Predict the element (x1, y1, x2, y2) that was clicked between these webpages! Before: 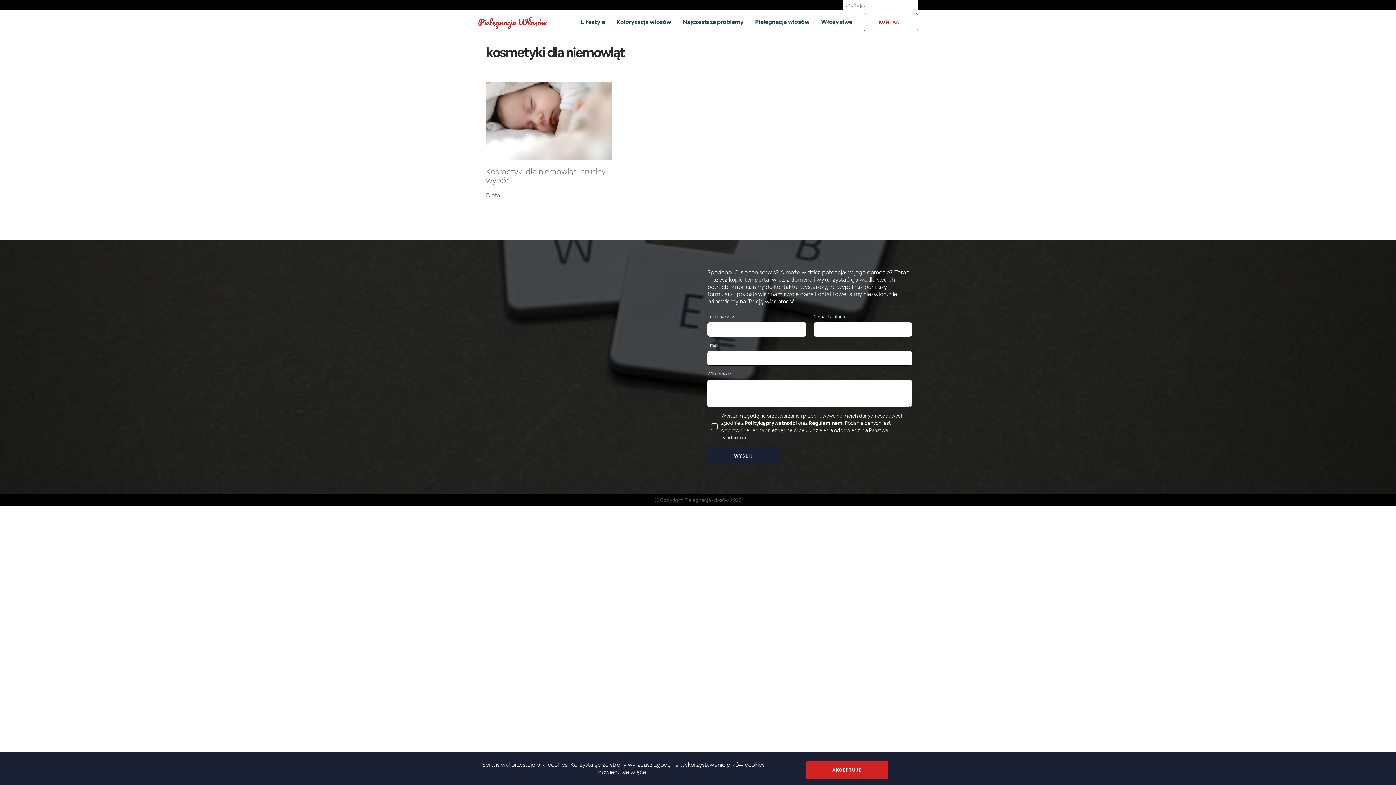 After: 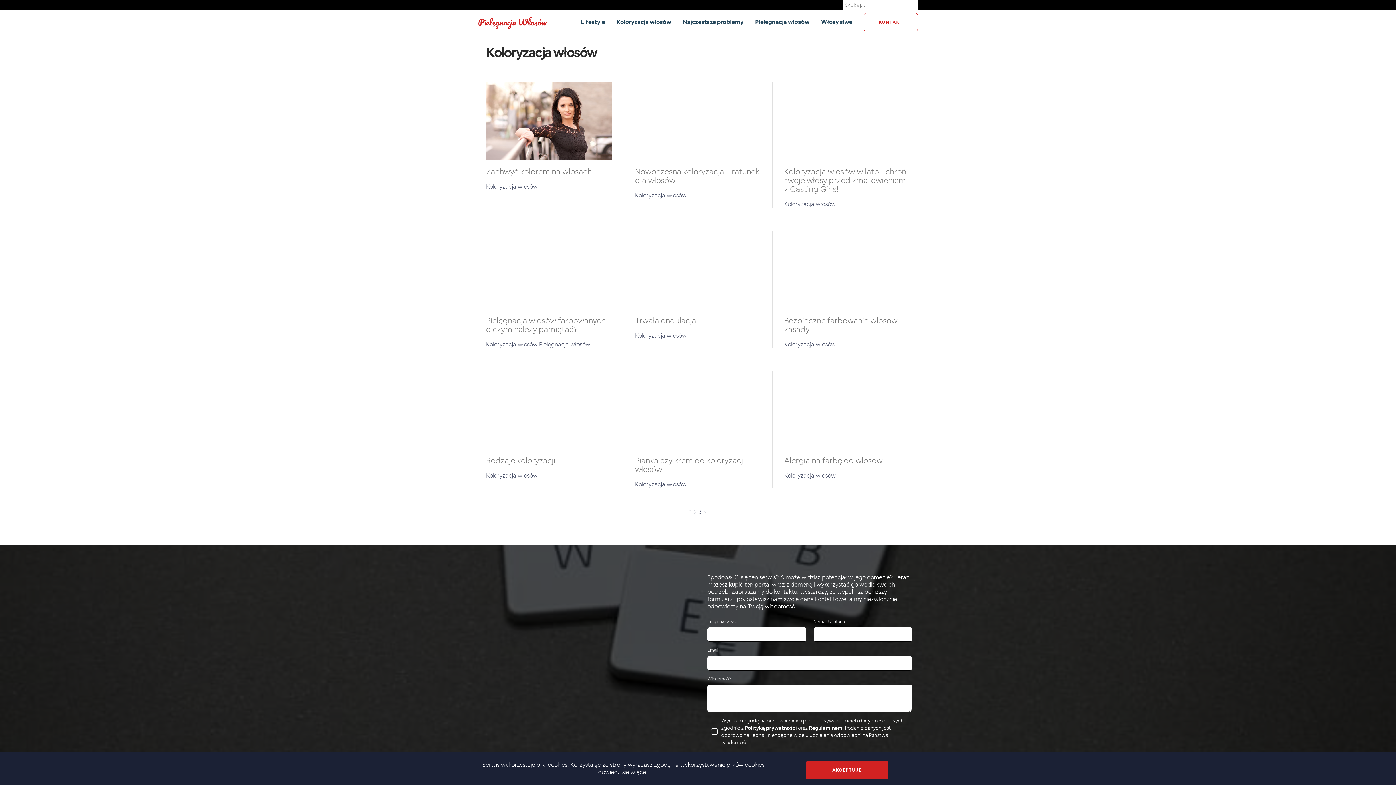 Action: bbox: (616, 18, 671, 25) label: Koloryzacja włosów